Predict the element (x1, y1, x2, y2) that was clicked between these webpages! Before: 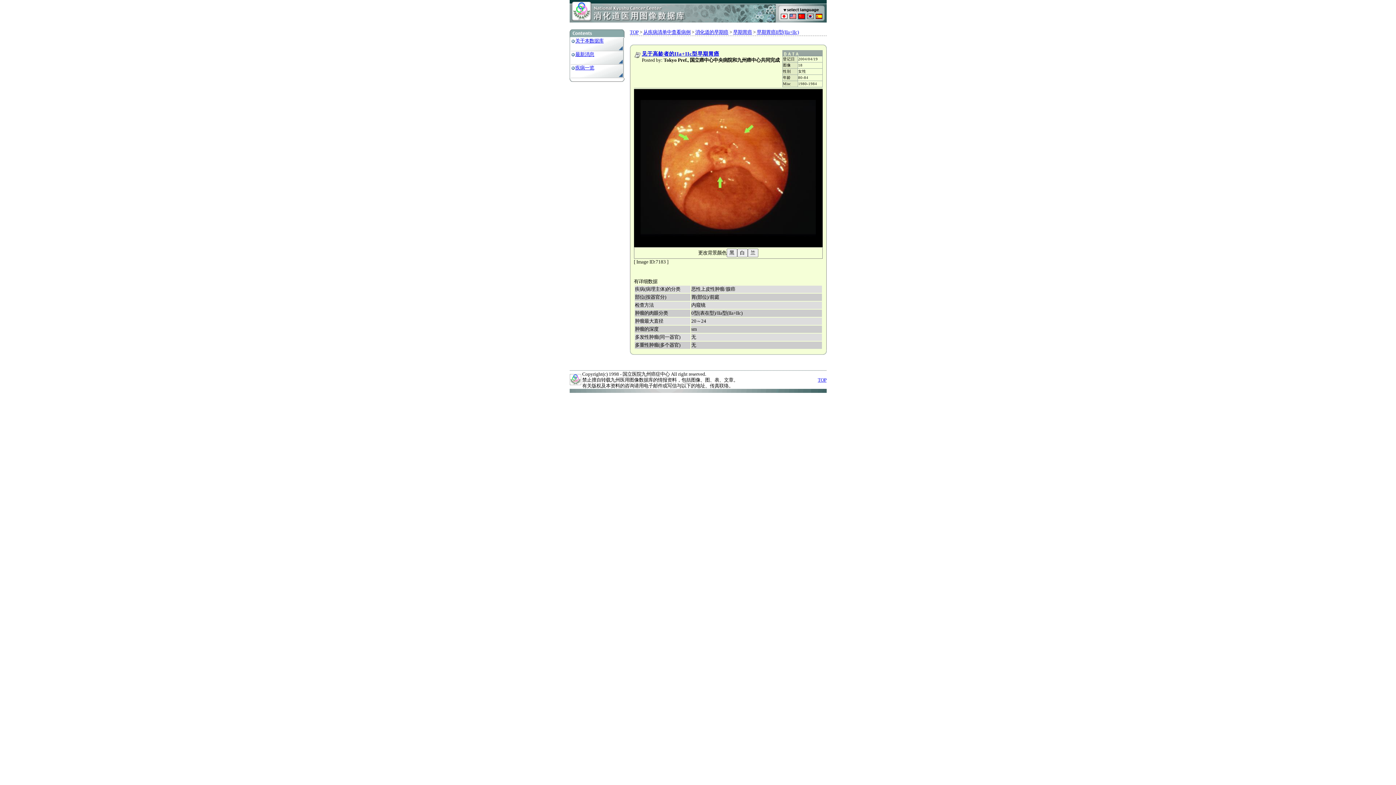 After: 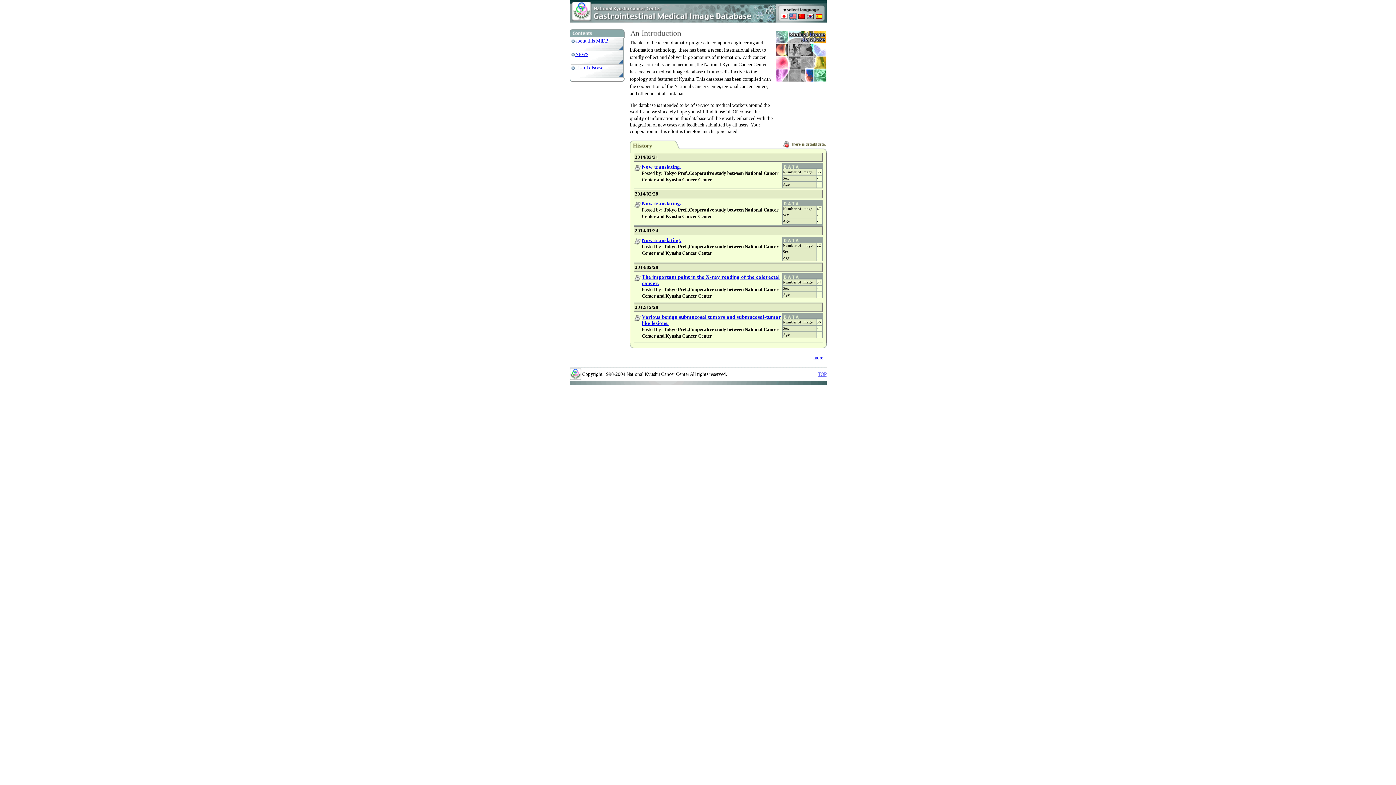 Action: bbox: (788, 15, 797, 20)